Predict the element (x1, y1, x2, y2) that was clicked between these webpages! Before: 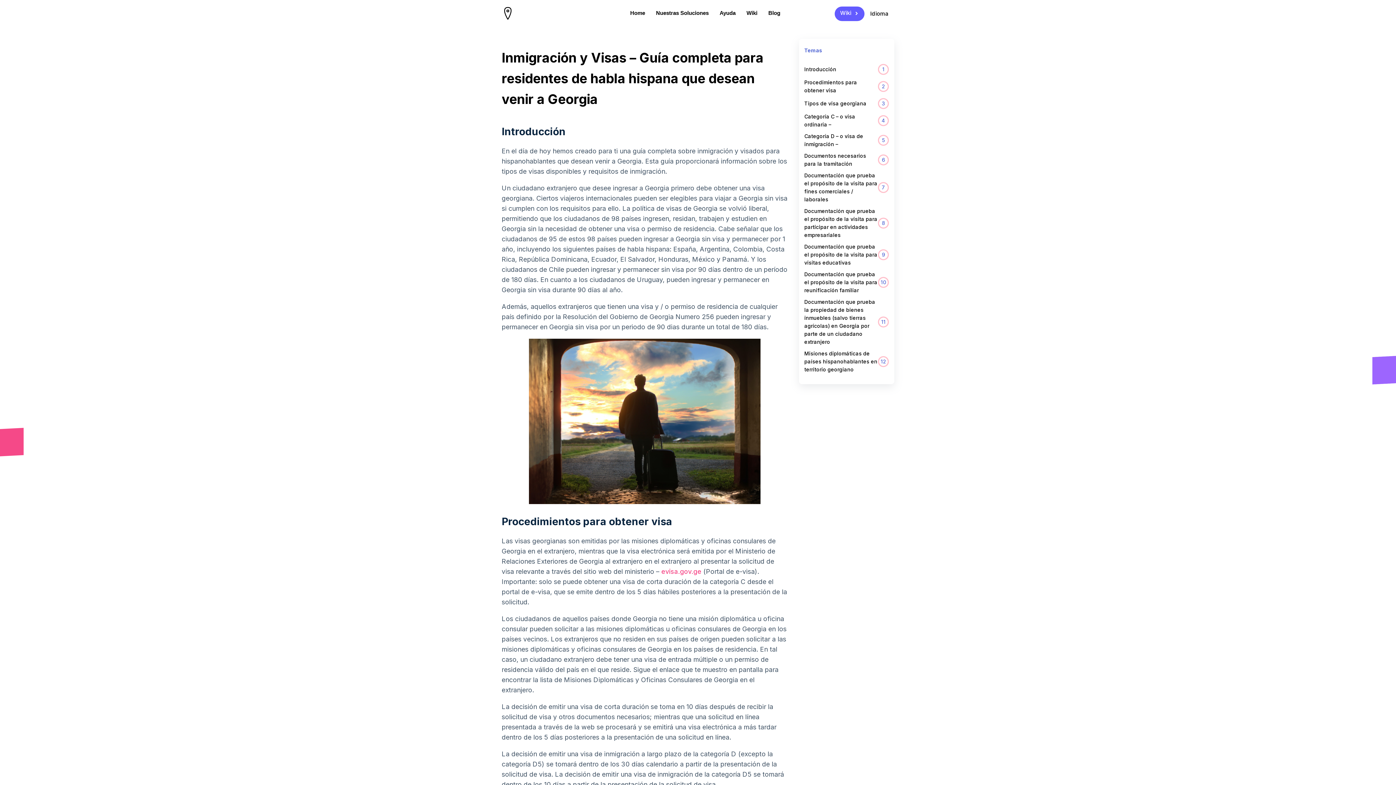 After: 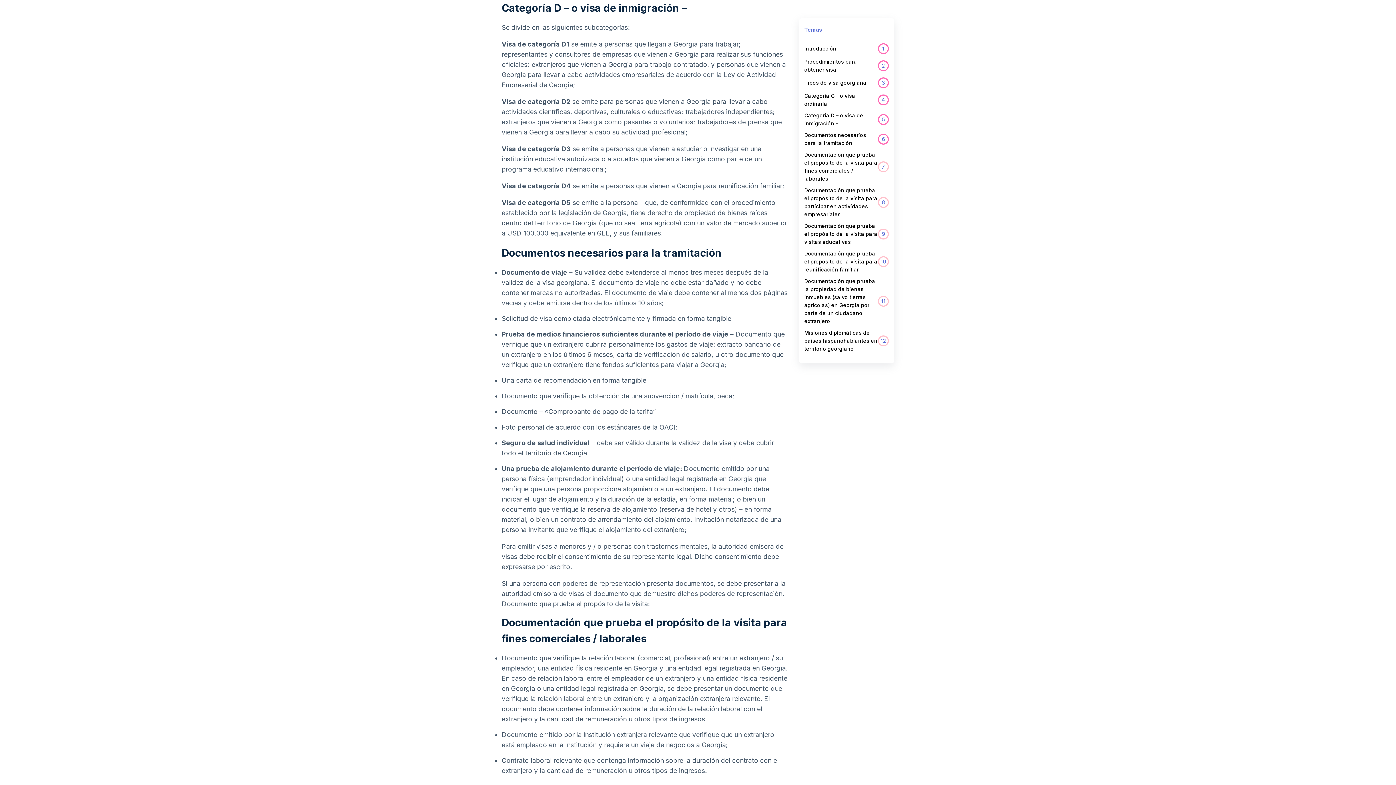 Action: label: Categoría D – o visa de inmigración – bbox: (804, 132, 878, 148)